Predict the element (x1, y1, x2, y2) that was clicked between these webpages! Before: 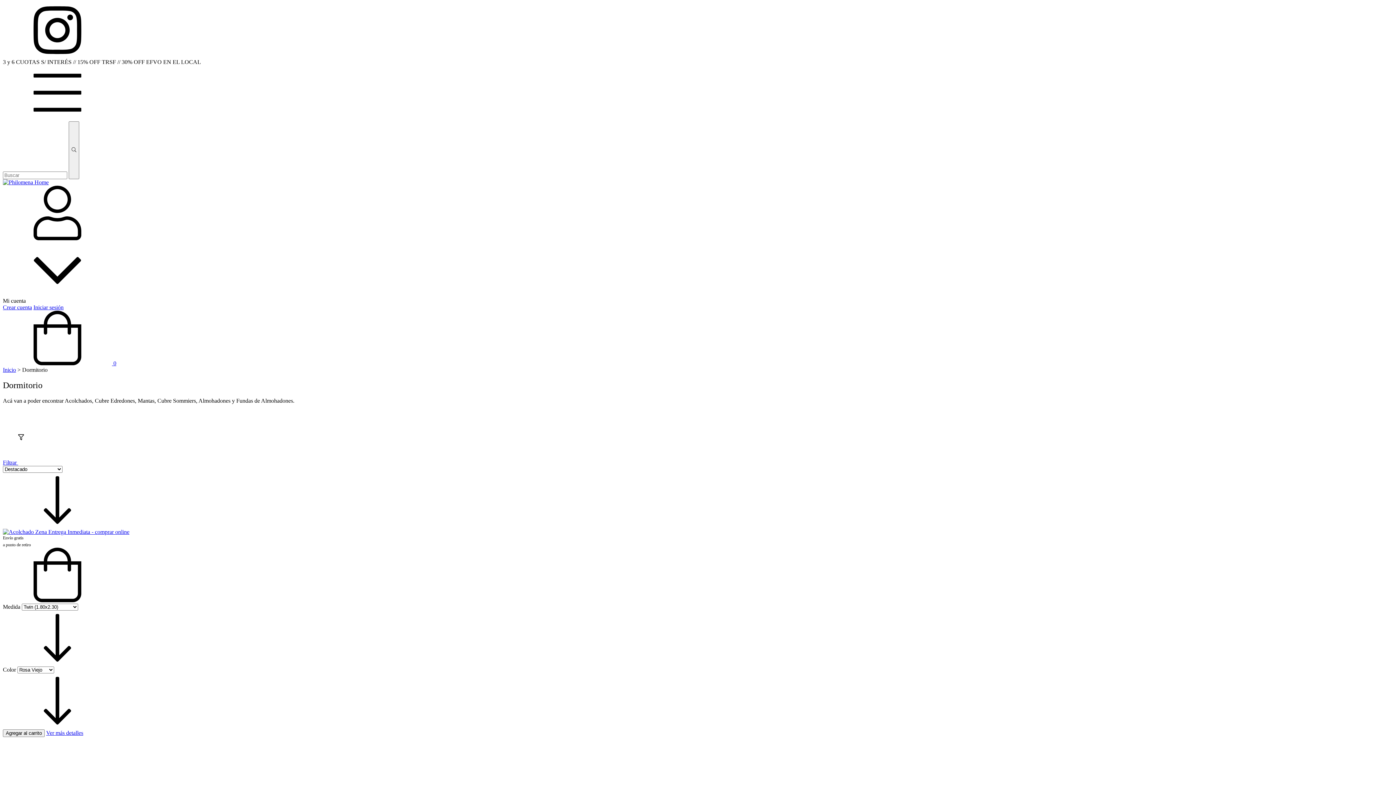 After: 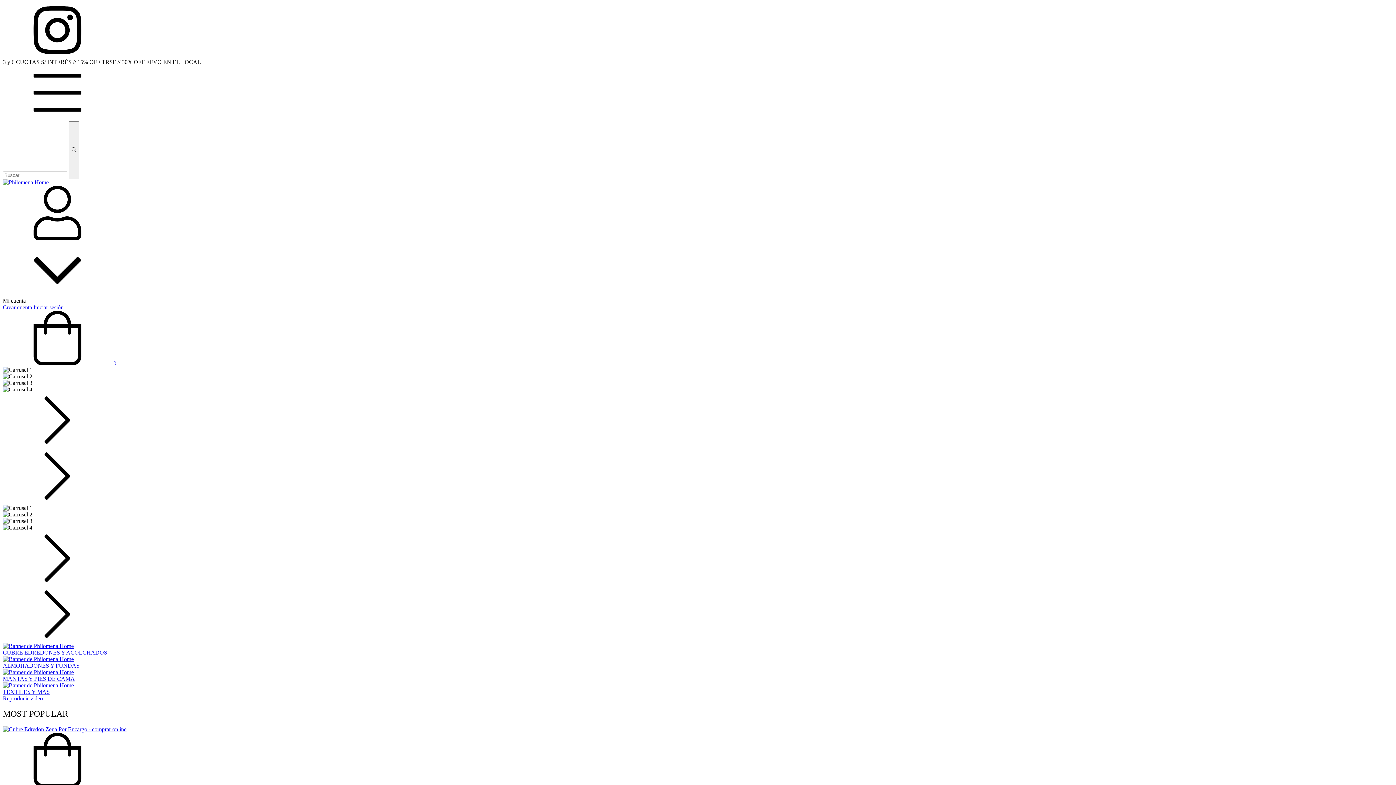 Action: bbox: (2, 366, 16, 373) label: Inicio